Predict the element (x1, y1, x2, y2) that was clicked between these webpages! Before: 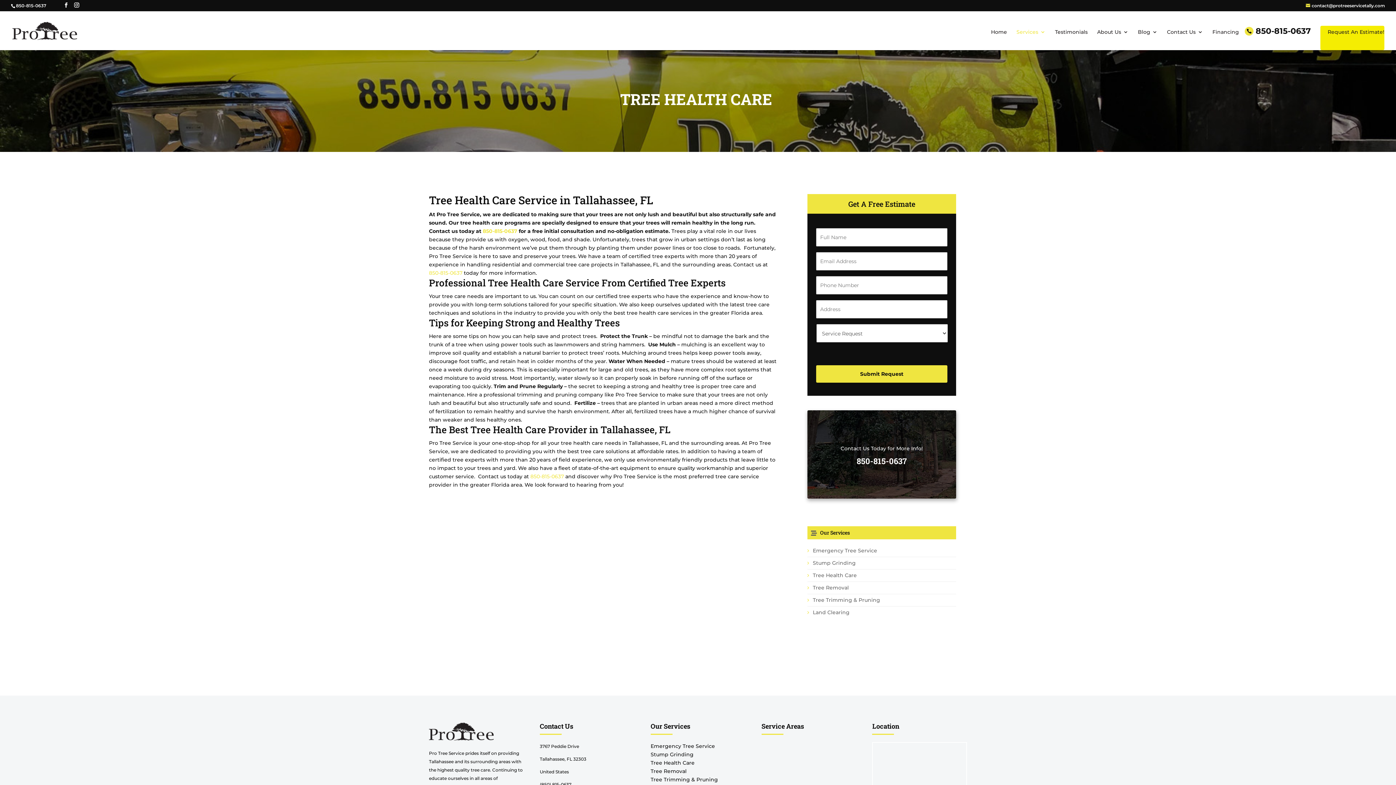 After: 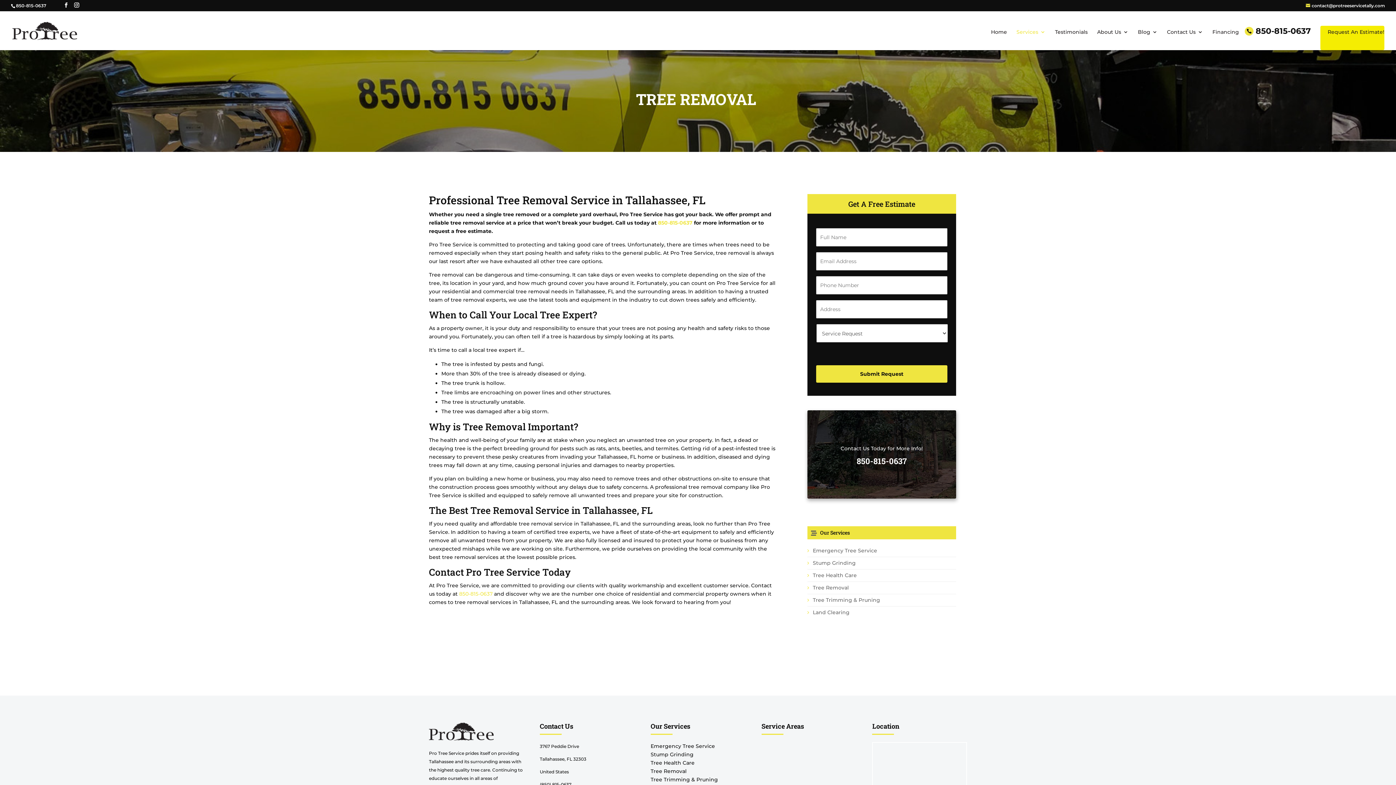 Action: bbox: (813, 584, 849, 591) label: Tree Removal